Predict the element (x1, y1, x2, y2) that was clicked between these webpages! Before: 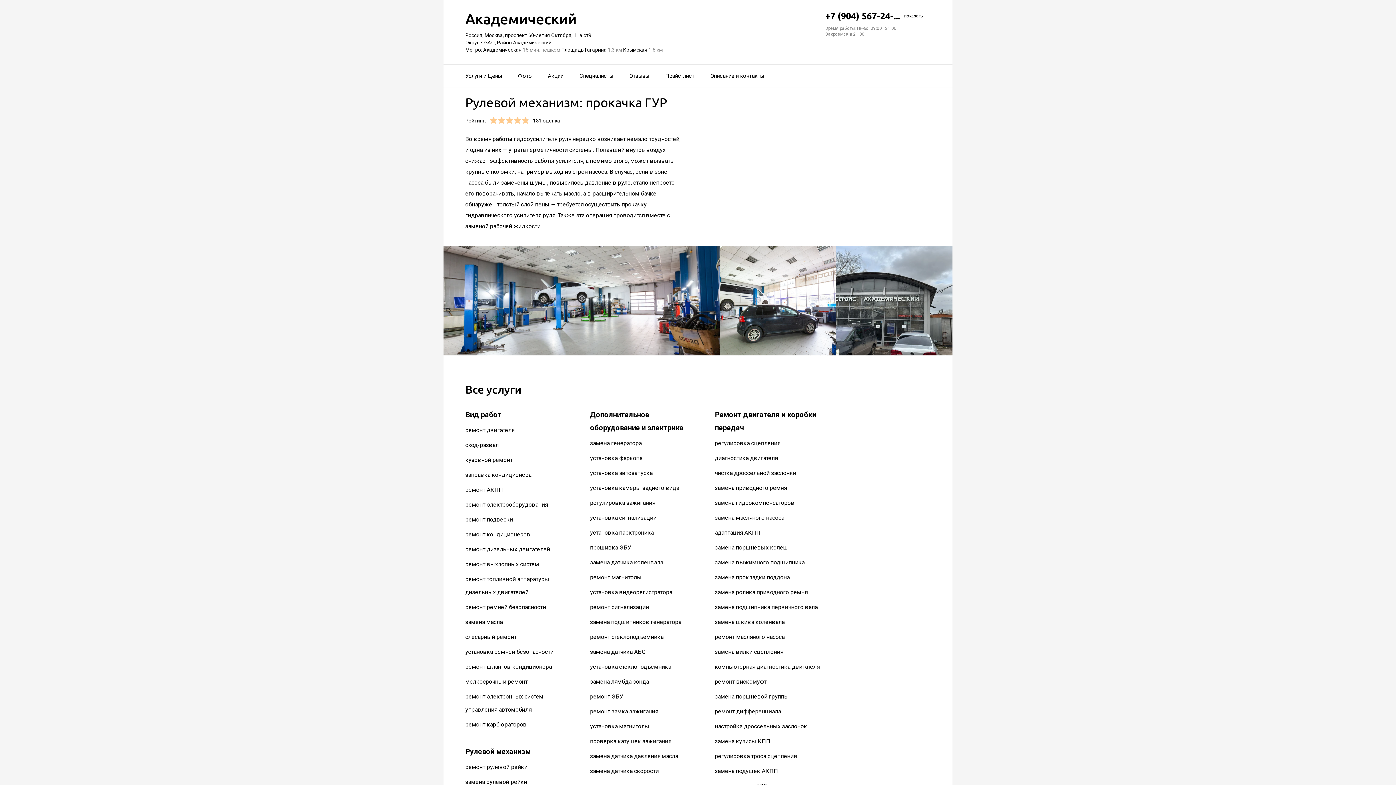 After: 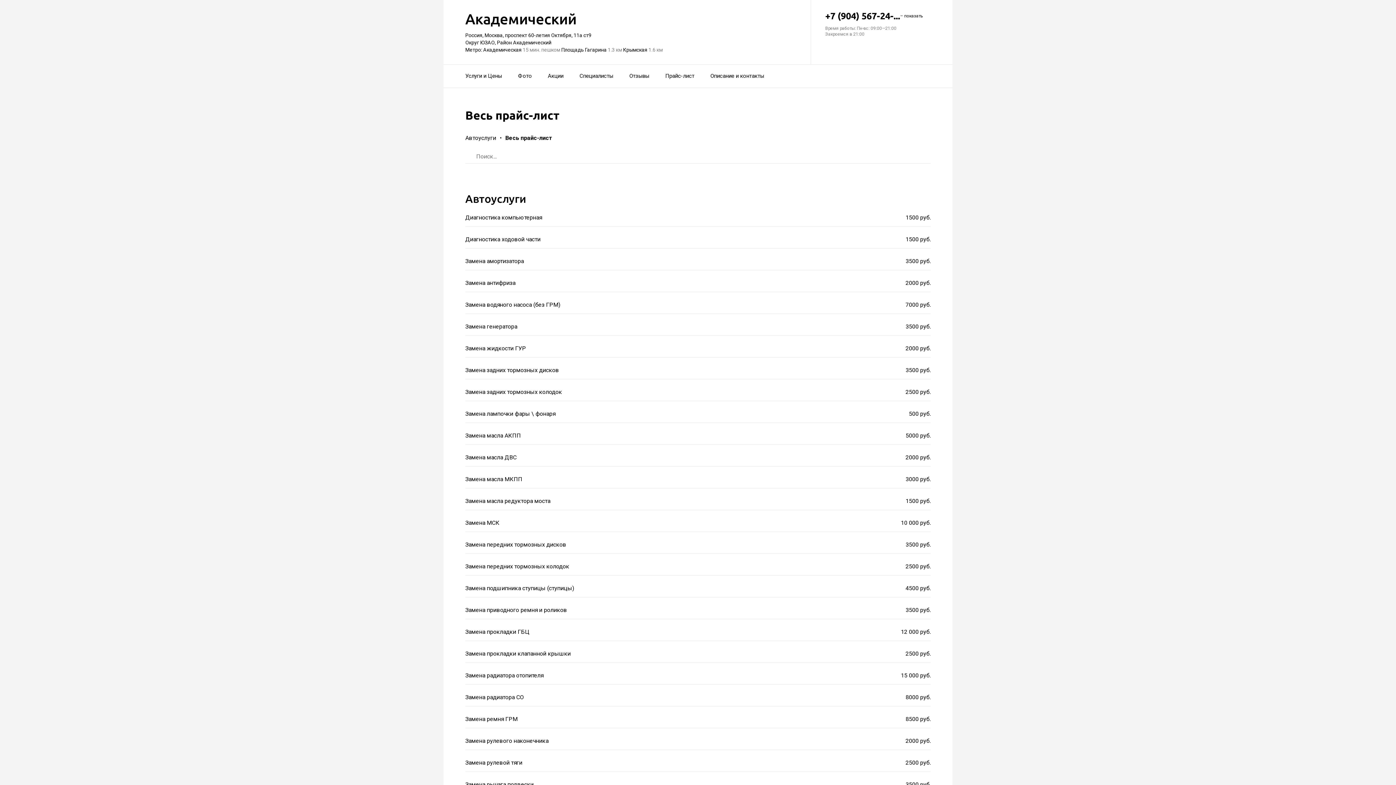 Action: label: Прайс-лист bbox: (665, 68, 694, 84)